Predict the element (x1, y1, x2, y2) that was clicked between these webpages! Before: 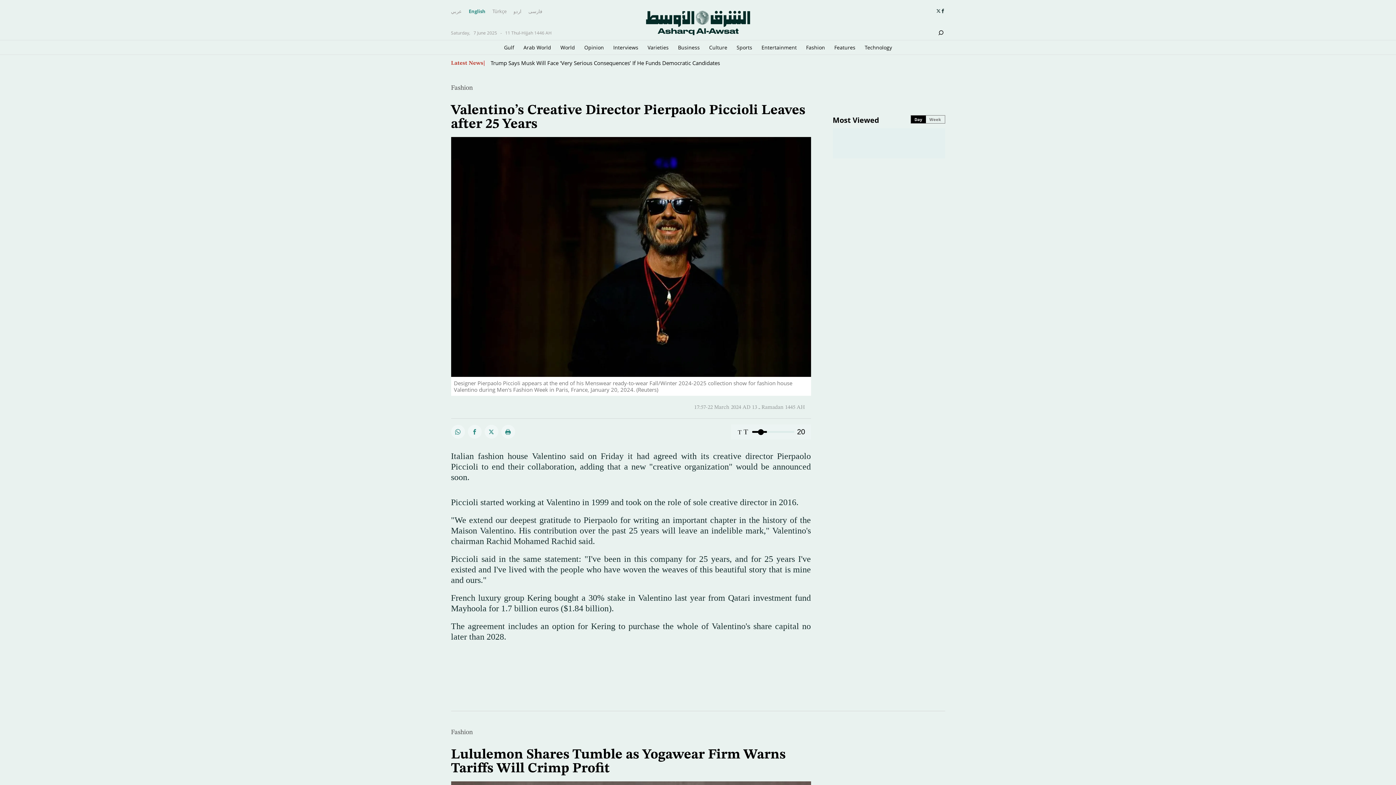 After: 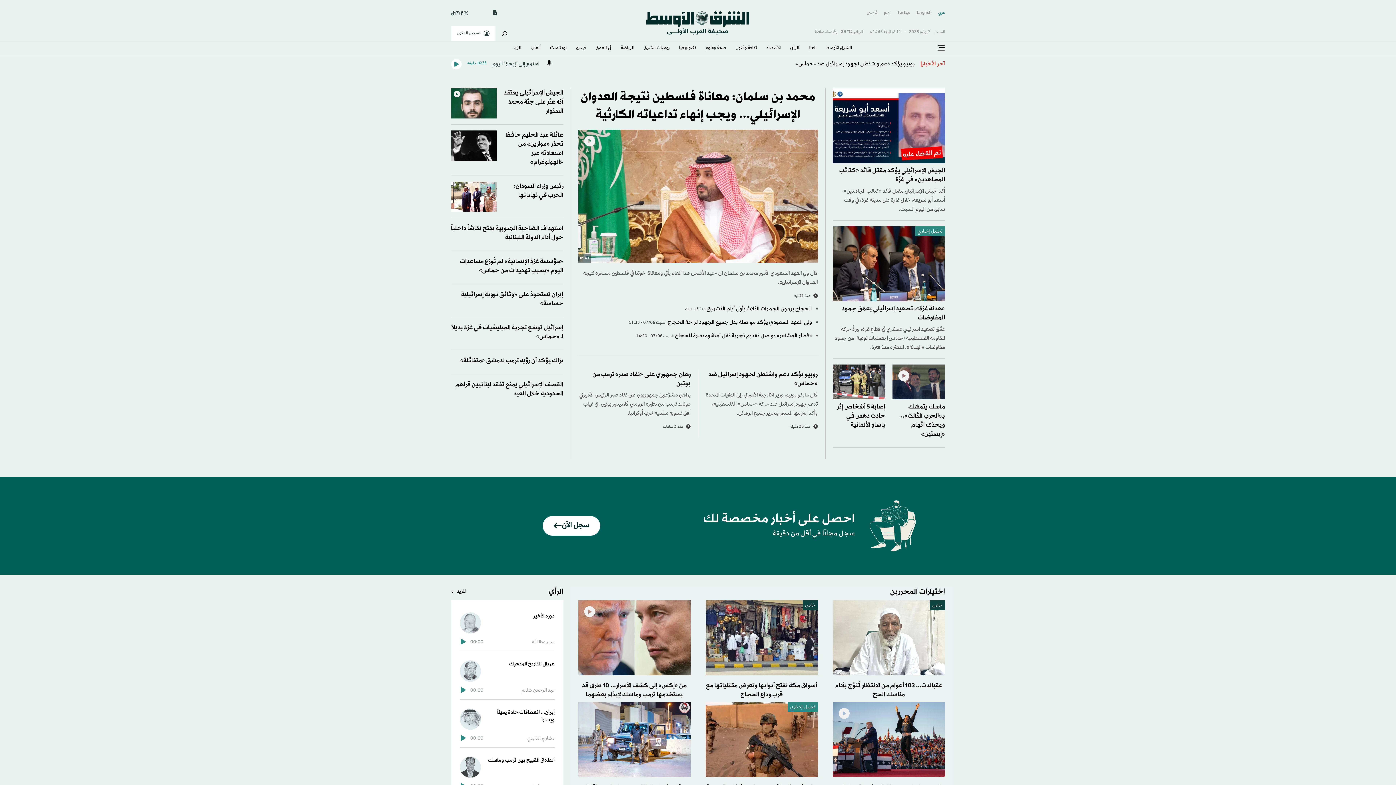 Action: label: عربي bbox: (451, 8, 462, 14)